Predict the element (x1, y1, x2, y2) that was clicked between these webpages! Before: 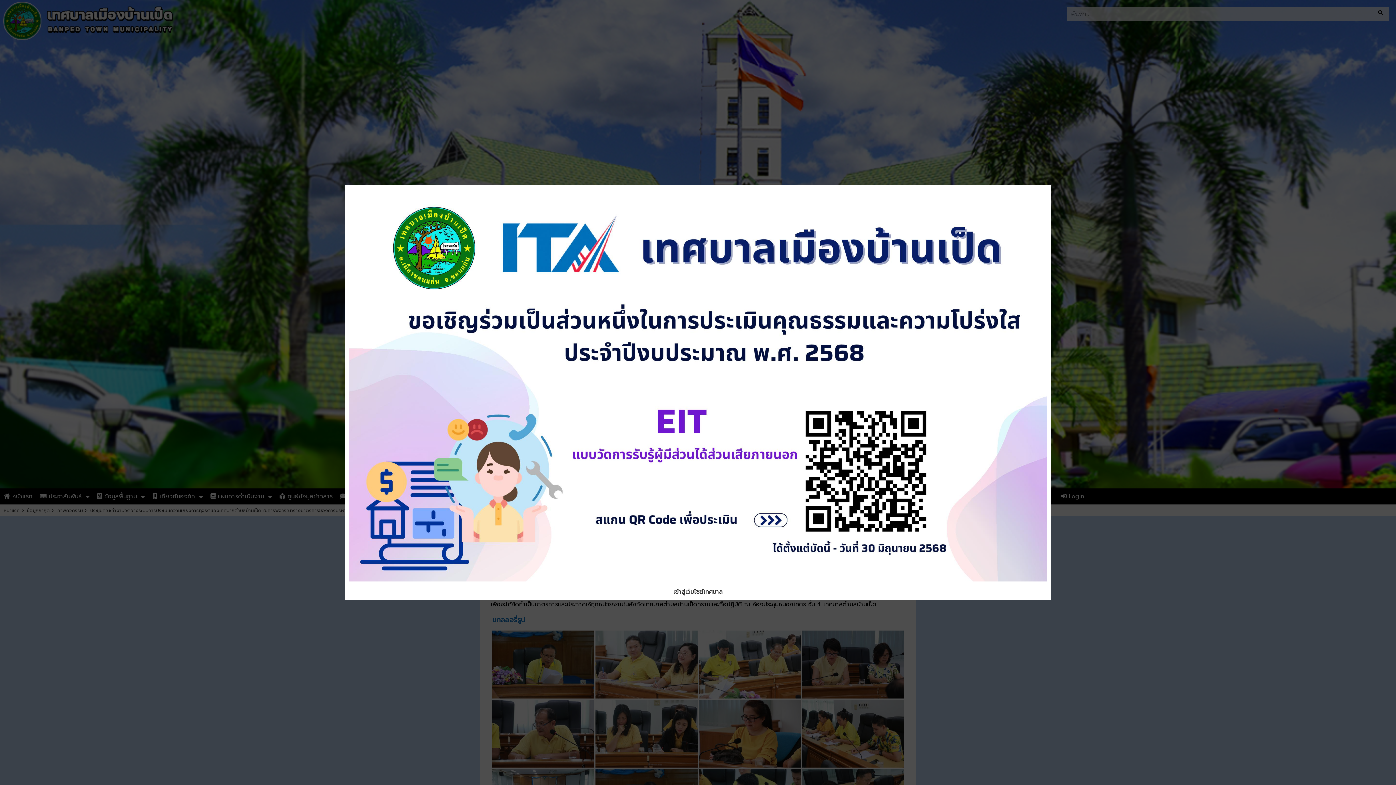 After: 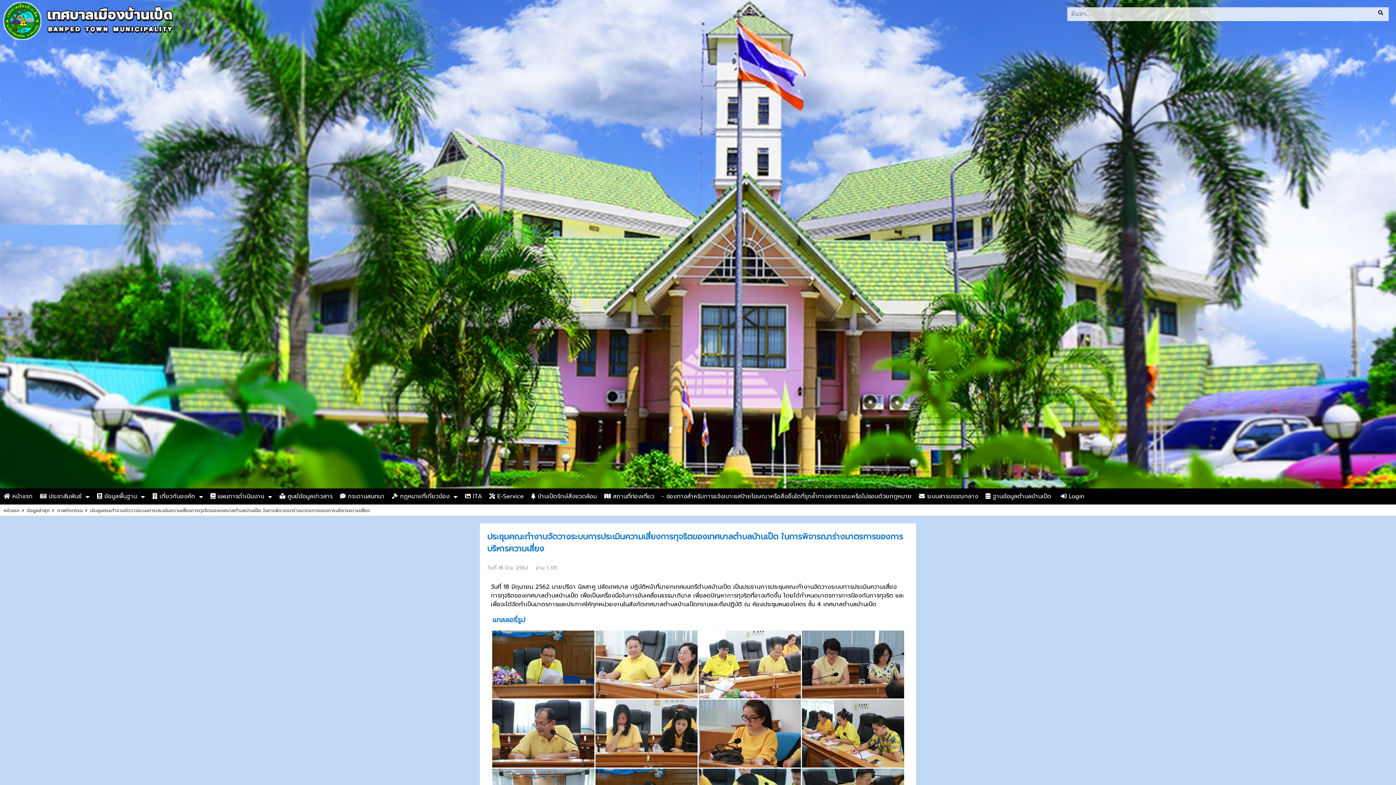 Action: label: เข้าสู่เว็บไซต์เทศบาล bbox: (673, 587, 722, 596)